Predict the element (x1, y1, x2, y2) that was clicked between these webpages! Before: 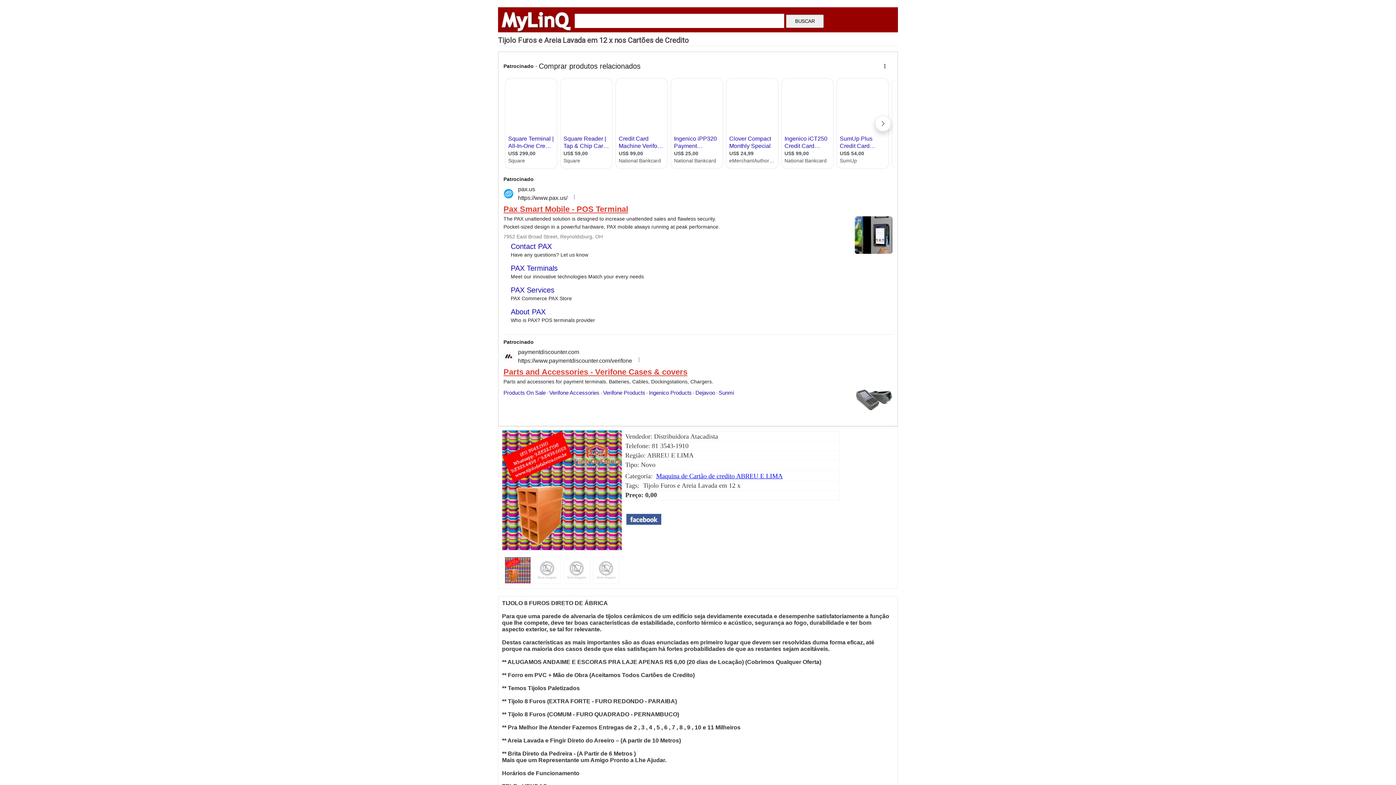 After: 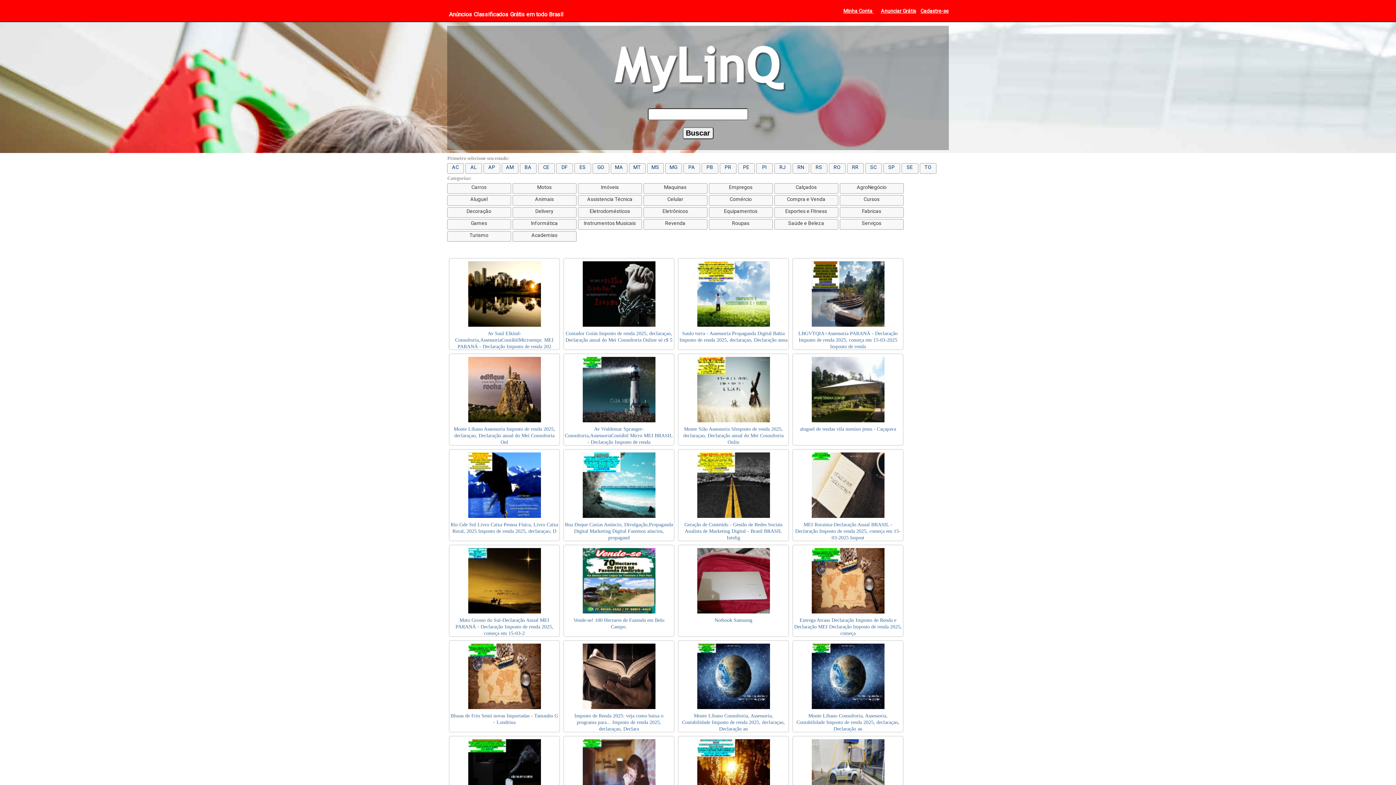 Action: bbox: (501, 26, 570, 33)